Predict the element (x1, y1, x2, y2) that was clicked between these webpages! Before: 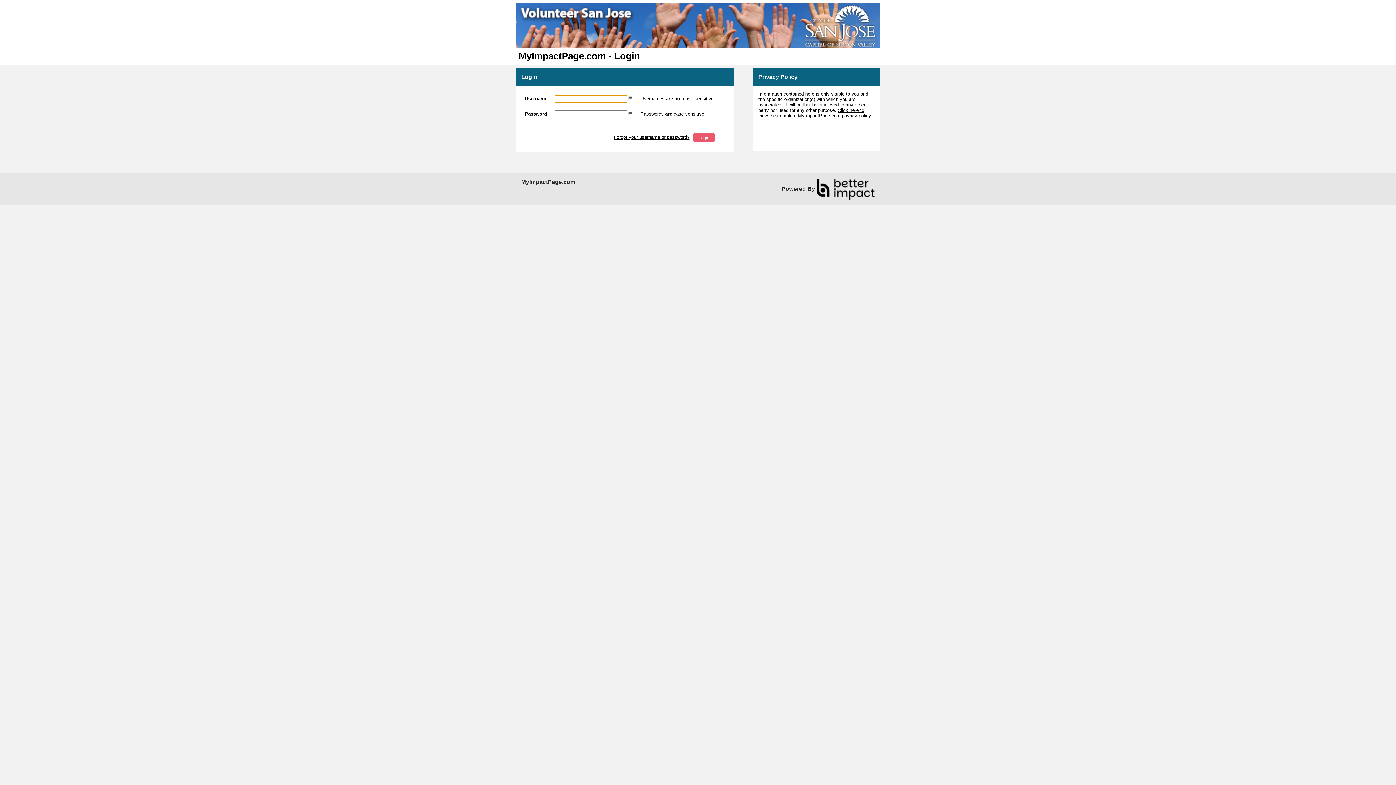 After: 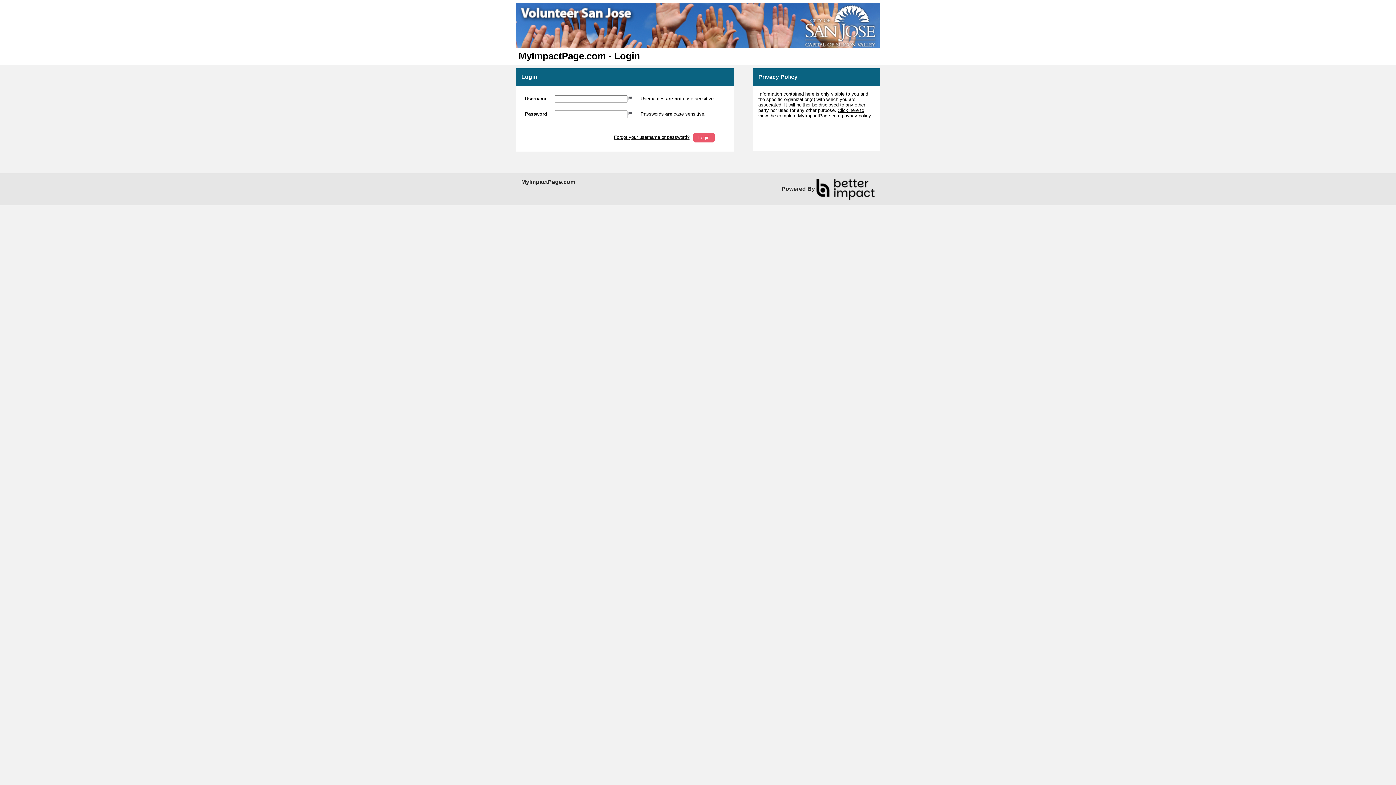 Action: label: Click here to view the complete MyImpactPage.com privacy policy bbox: (758, 107, 870, 118)